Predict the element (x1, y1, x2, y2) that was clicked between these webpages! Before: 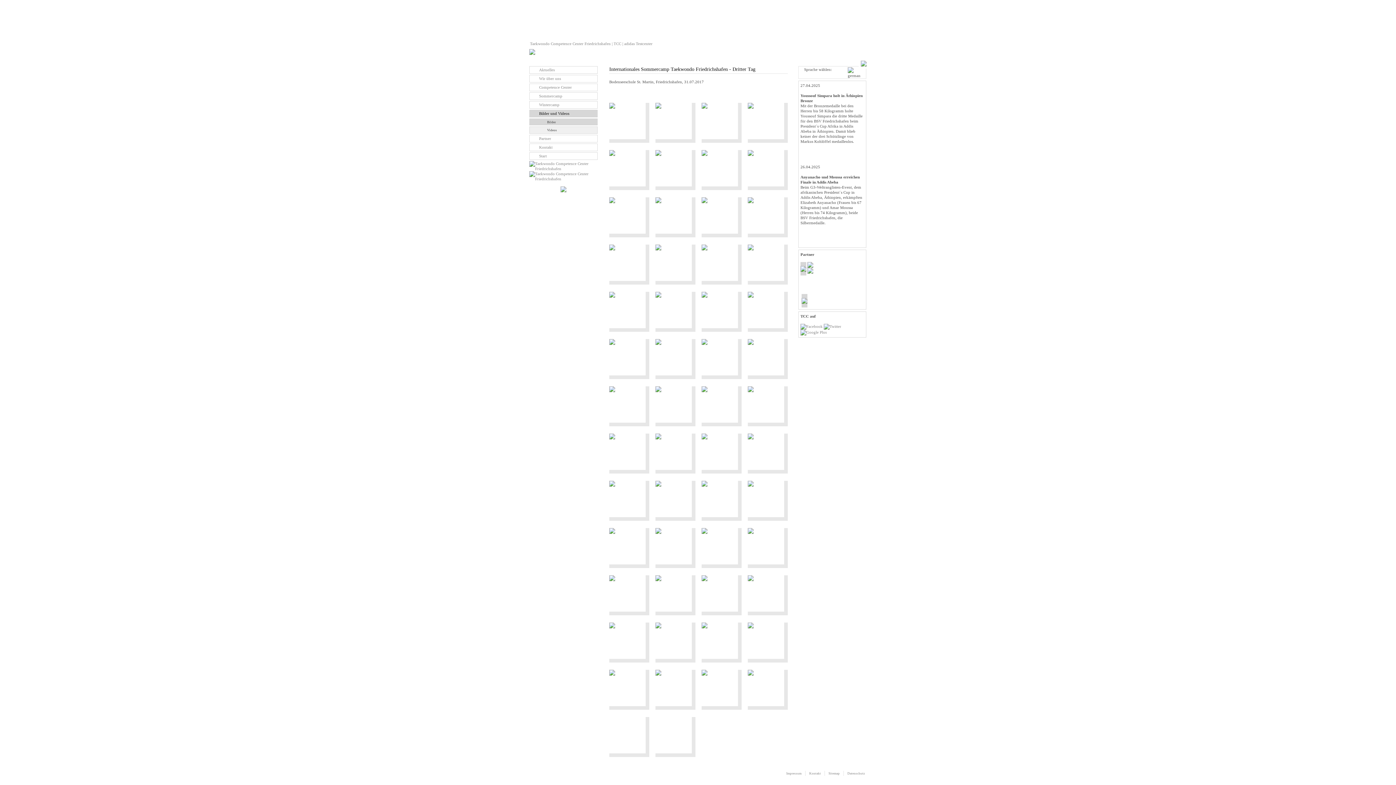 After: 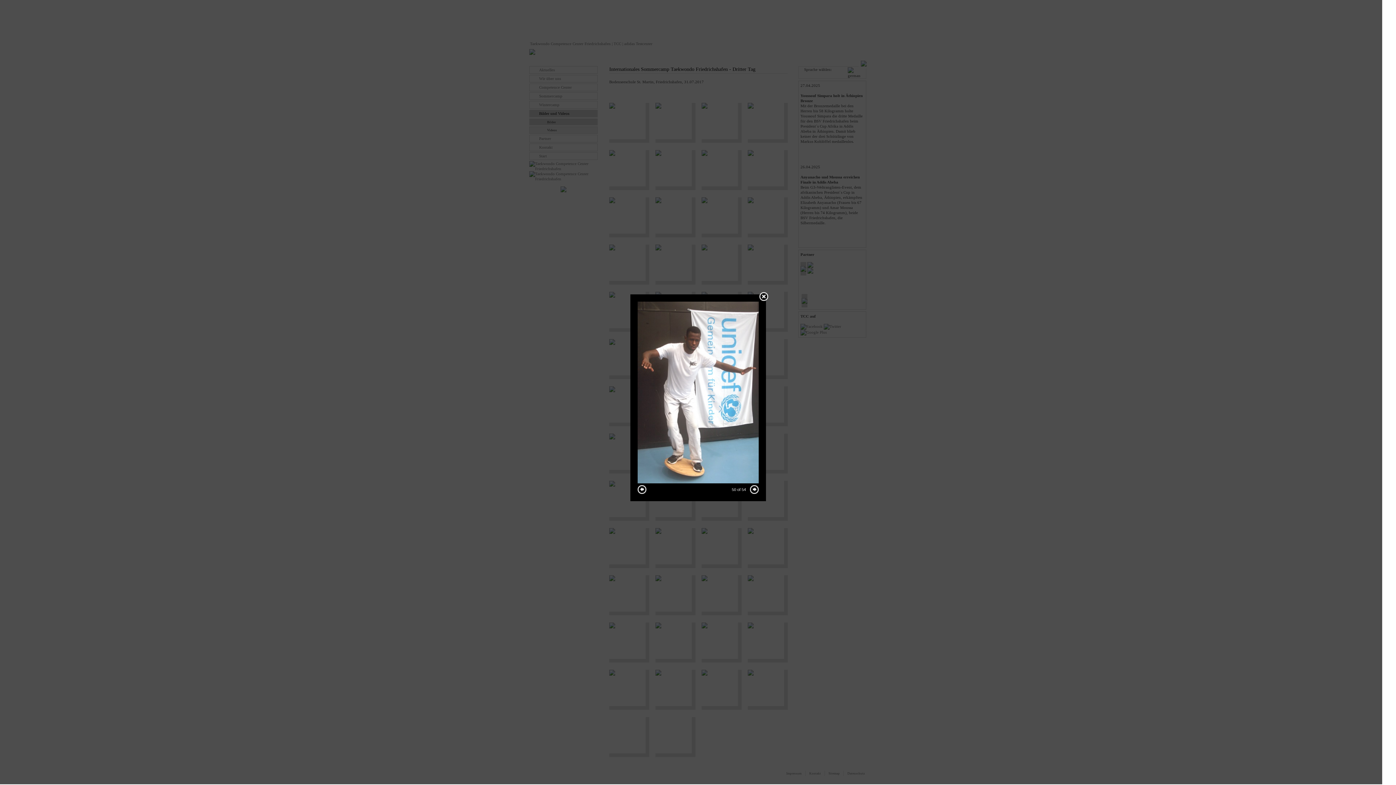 Action: bbox: (655, 670, 695, 710)